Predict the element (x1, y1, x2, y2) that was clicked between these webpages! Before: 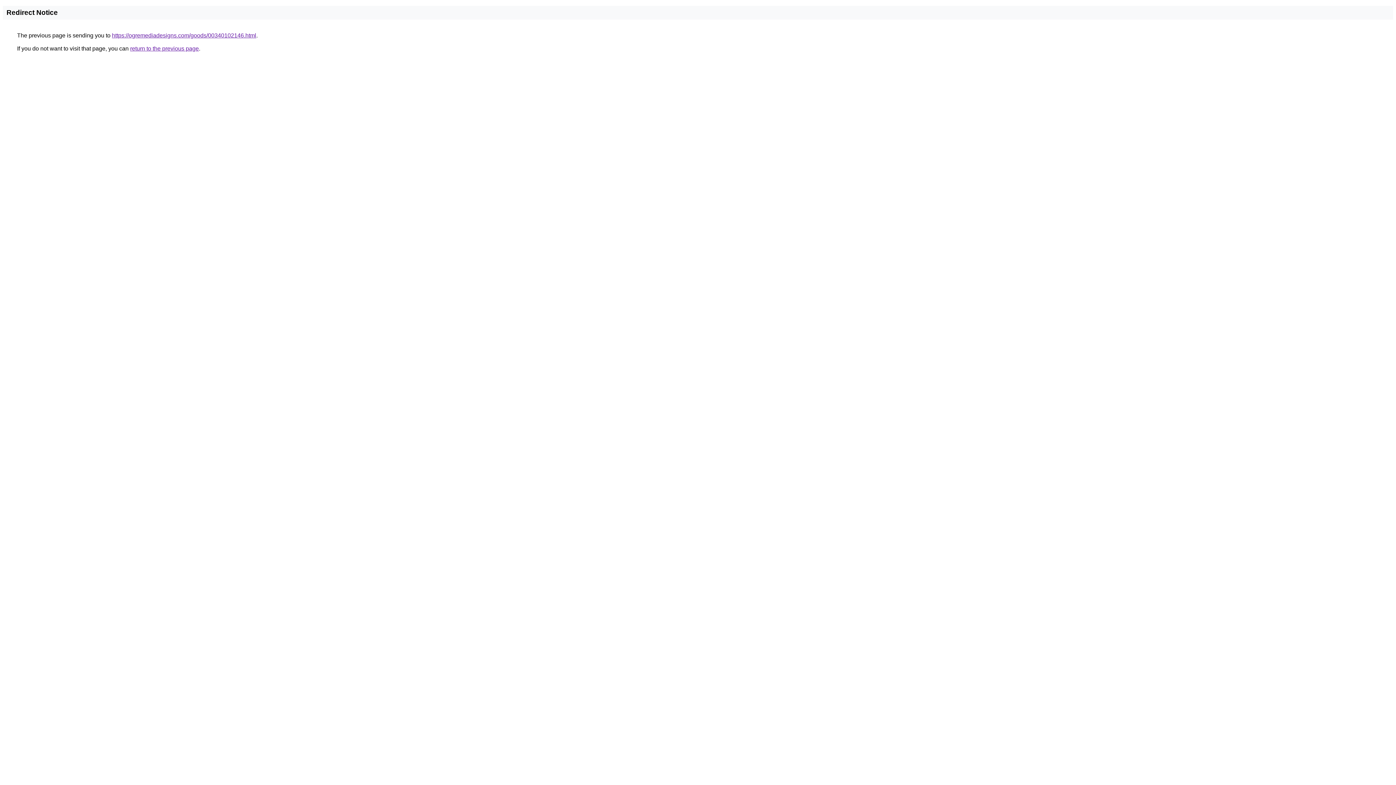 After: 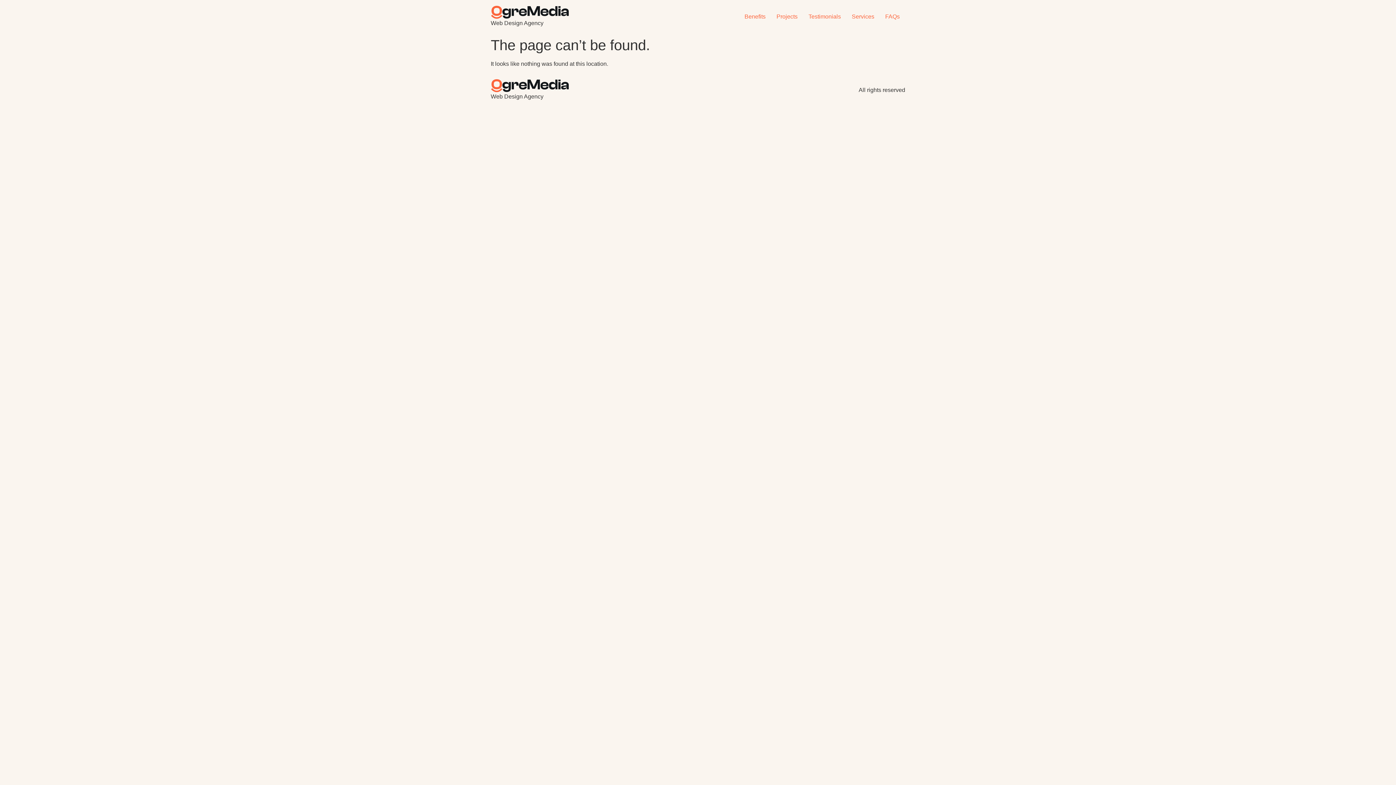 Action: bbox: (112, 32, 256, 38) label: https://ogremediadesigns.com/goods/00340102146.html